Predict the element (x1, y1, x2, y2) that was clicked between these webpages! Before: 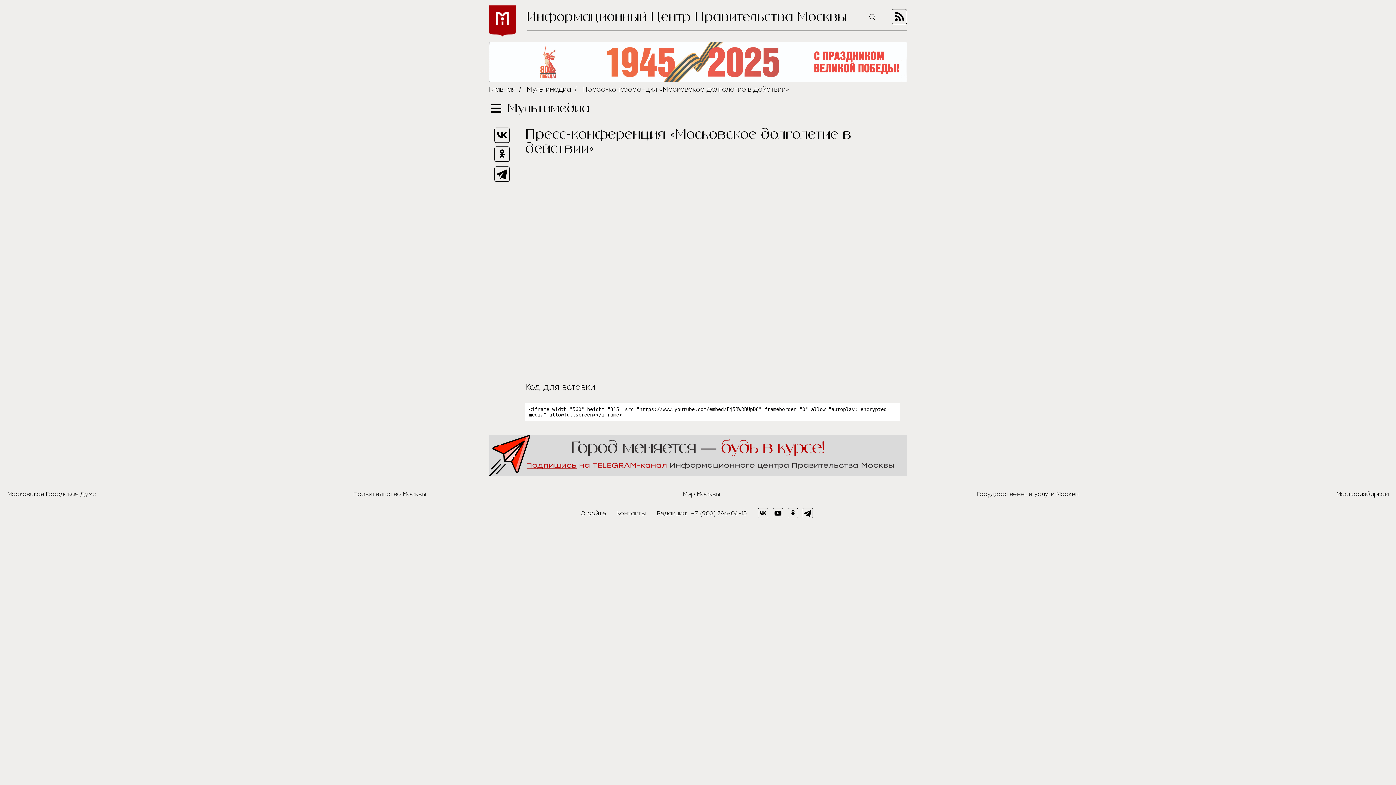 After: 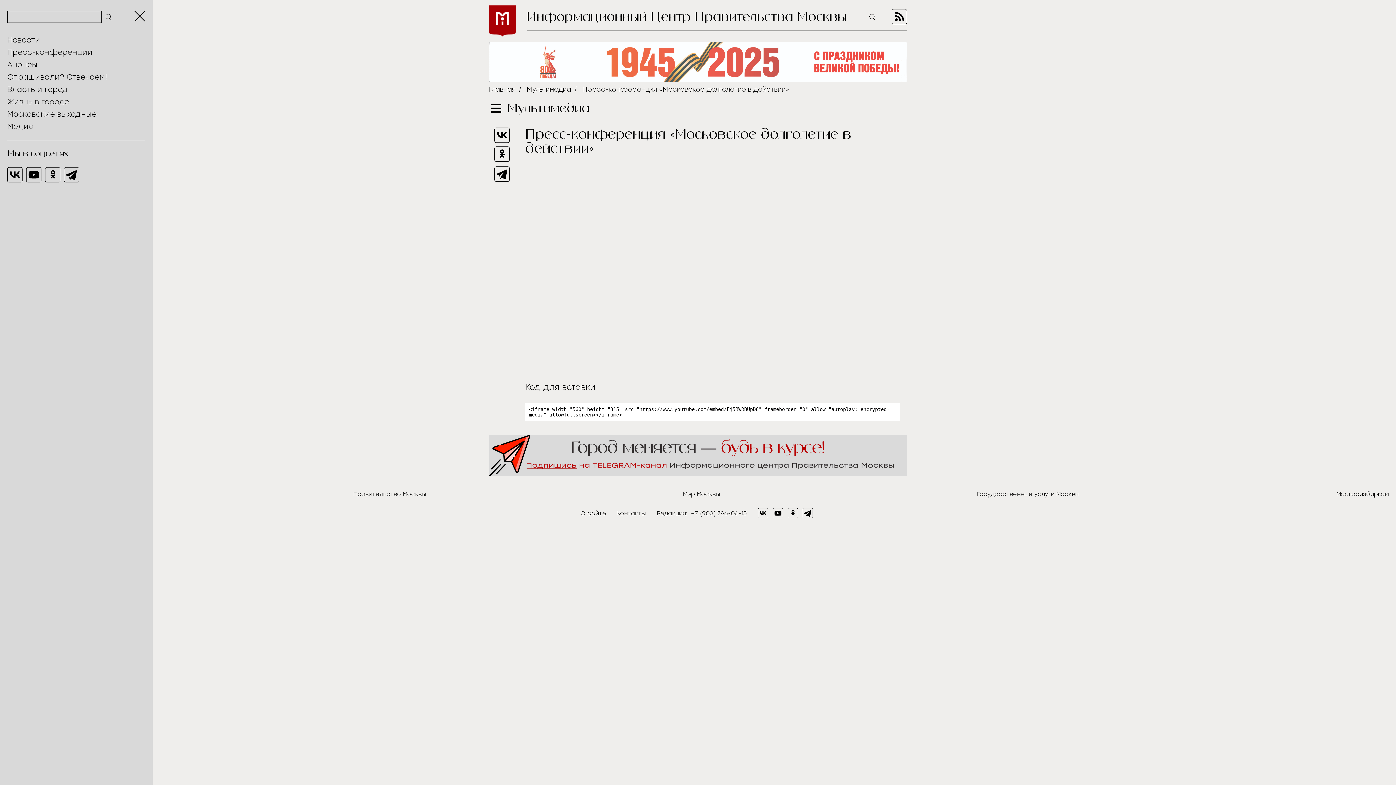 Action: bbox: (489, 103, 503, 113)